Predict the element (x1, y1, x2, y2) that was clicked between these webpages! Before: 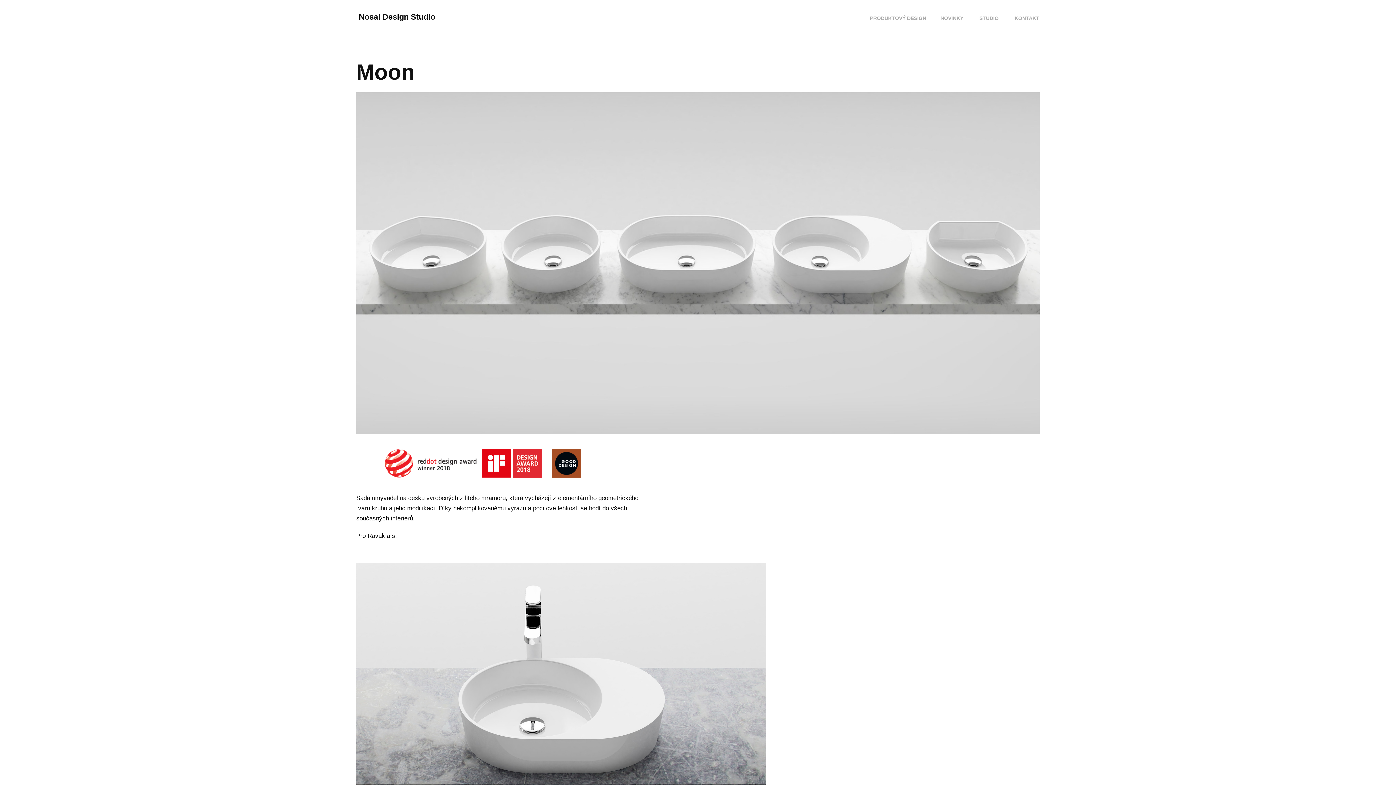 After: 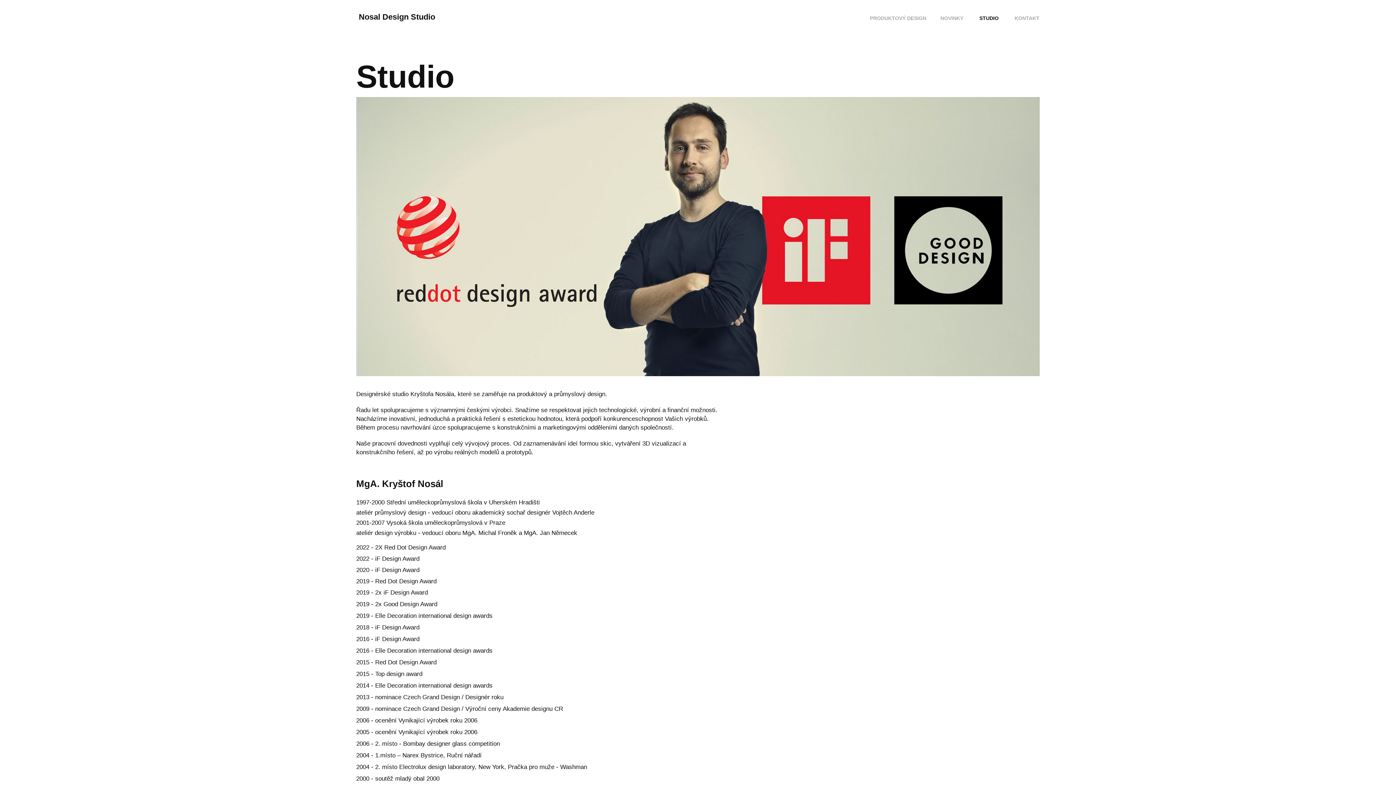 Action: label: STUDIO bbox: (979, 15, 998, 21)